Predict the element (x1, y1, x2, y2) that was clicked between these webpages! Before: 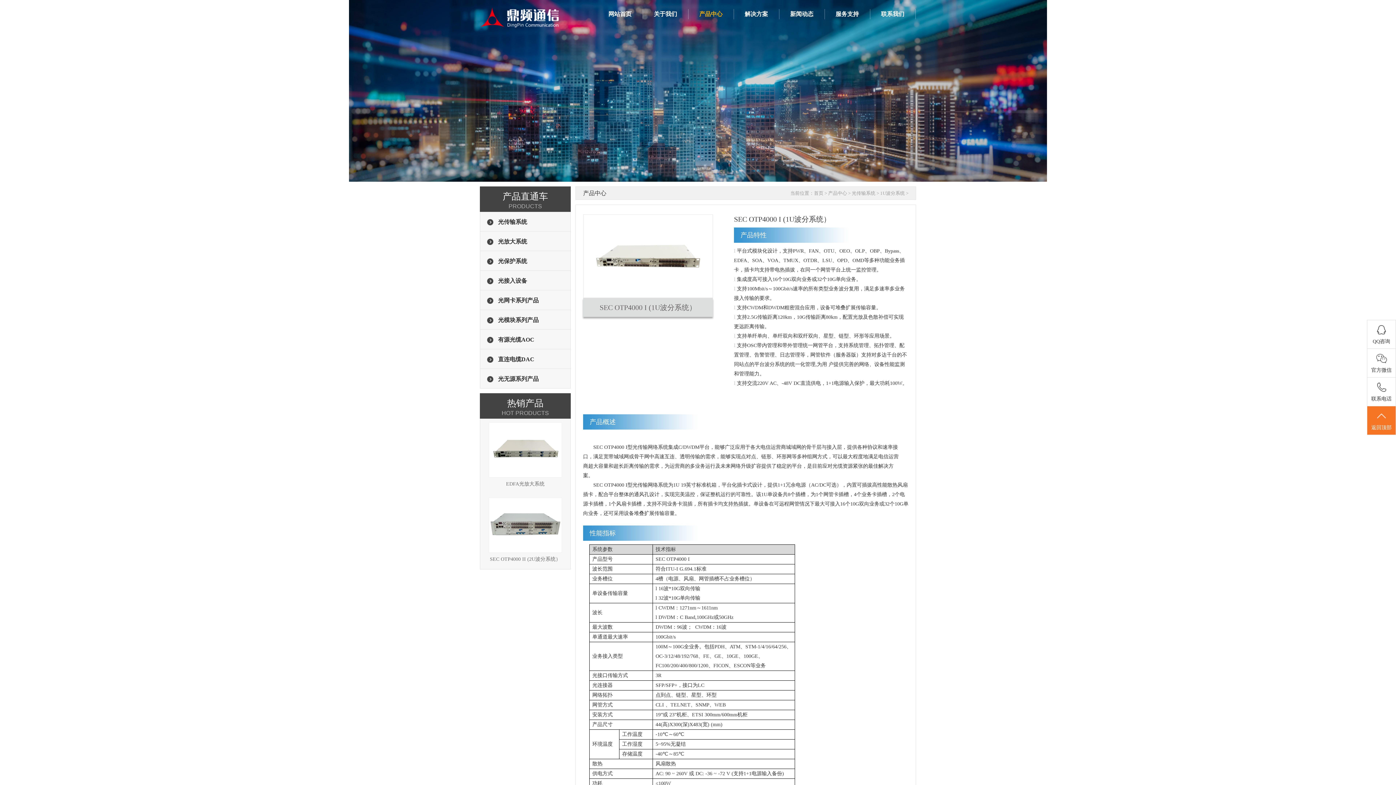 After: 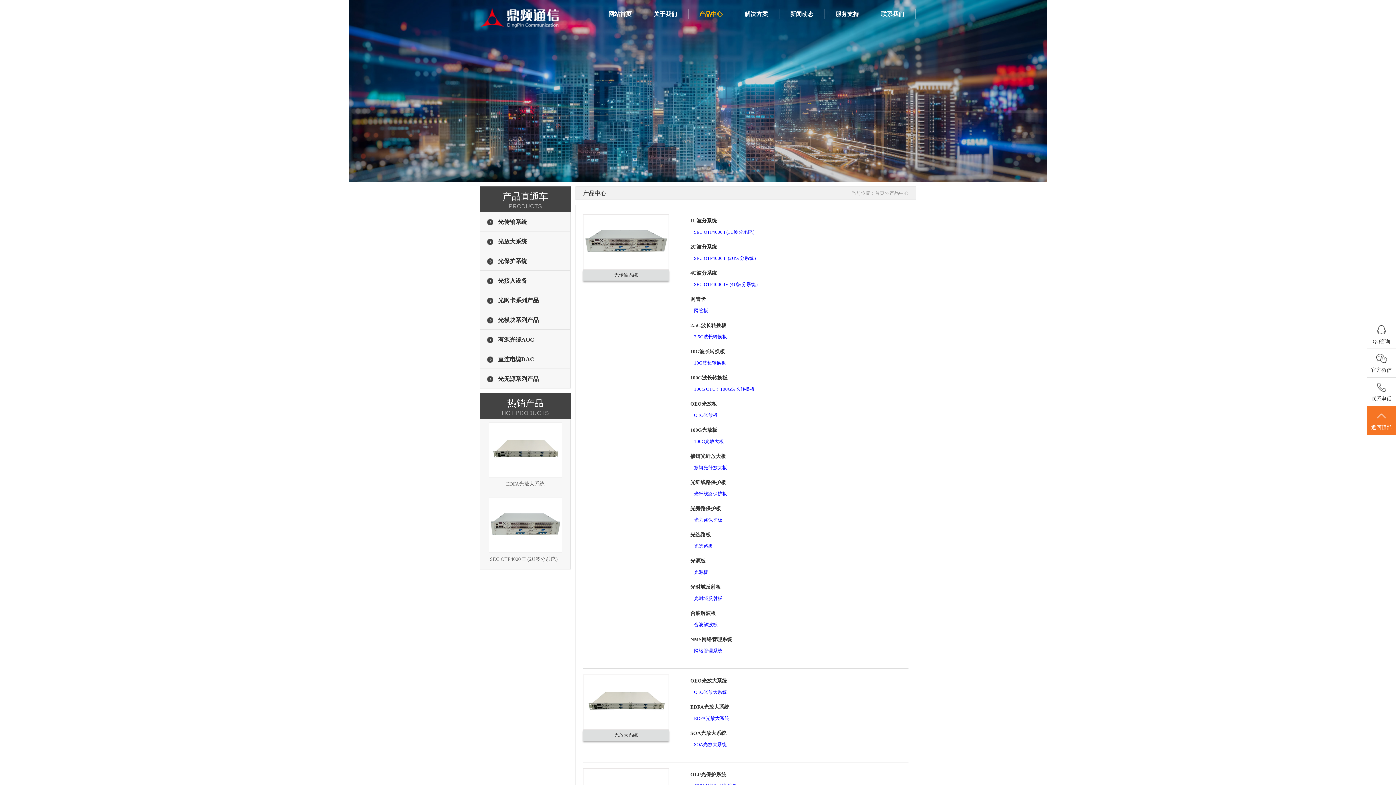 Action: bbox: (880, 190, 905, 196) label: 1U波分系统